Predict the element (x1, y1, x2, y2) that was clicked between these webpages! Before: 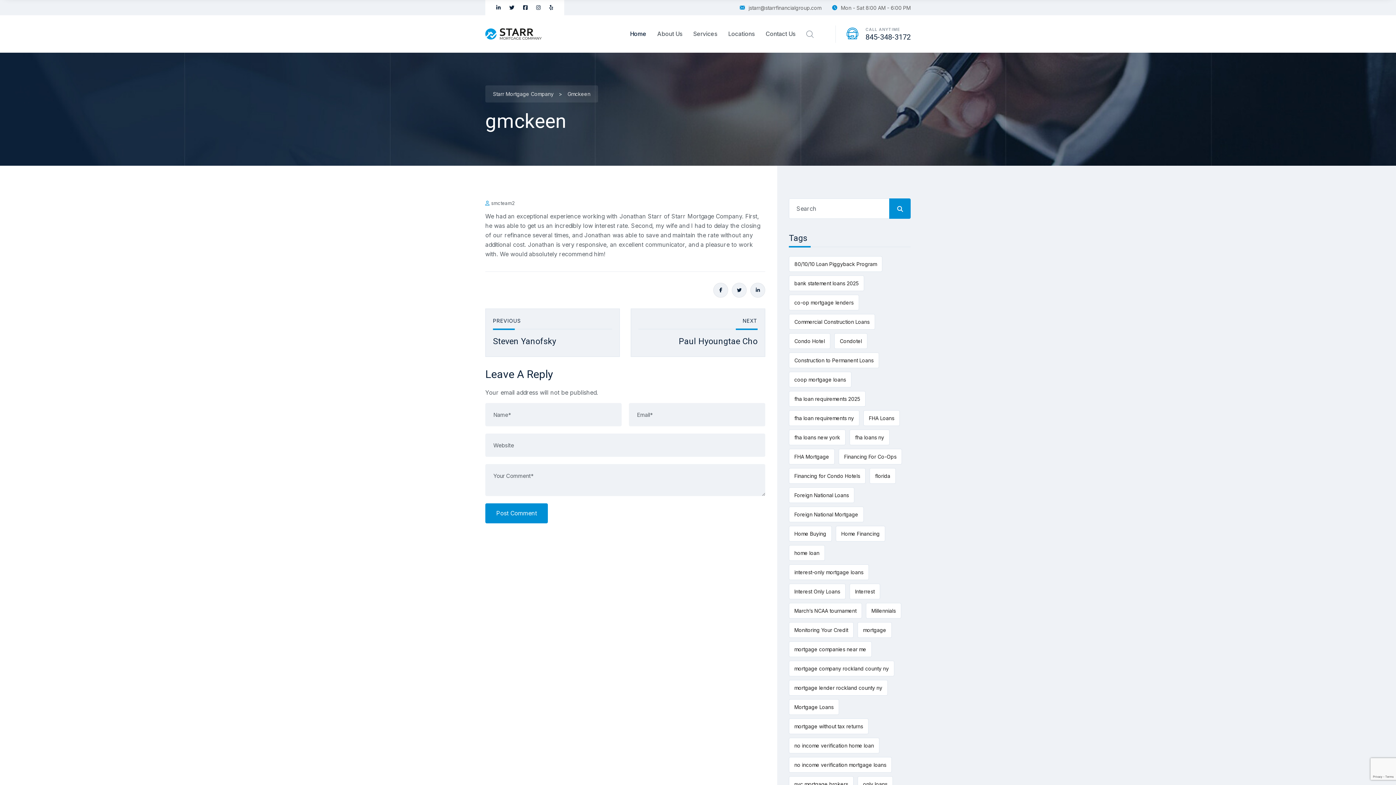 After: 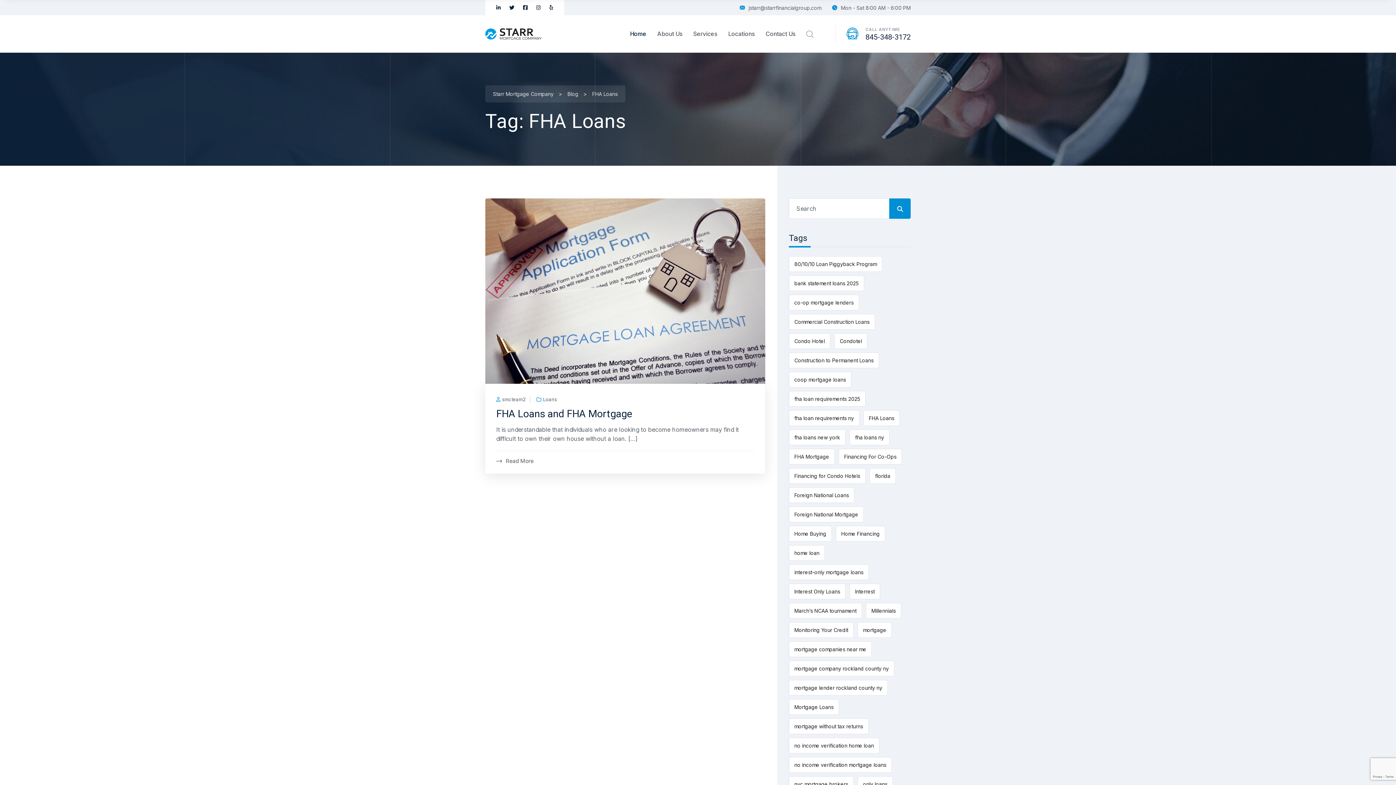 Action: label: FHA Loans (1 item) bbox: (863, 410, 900, 426)